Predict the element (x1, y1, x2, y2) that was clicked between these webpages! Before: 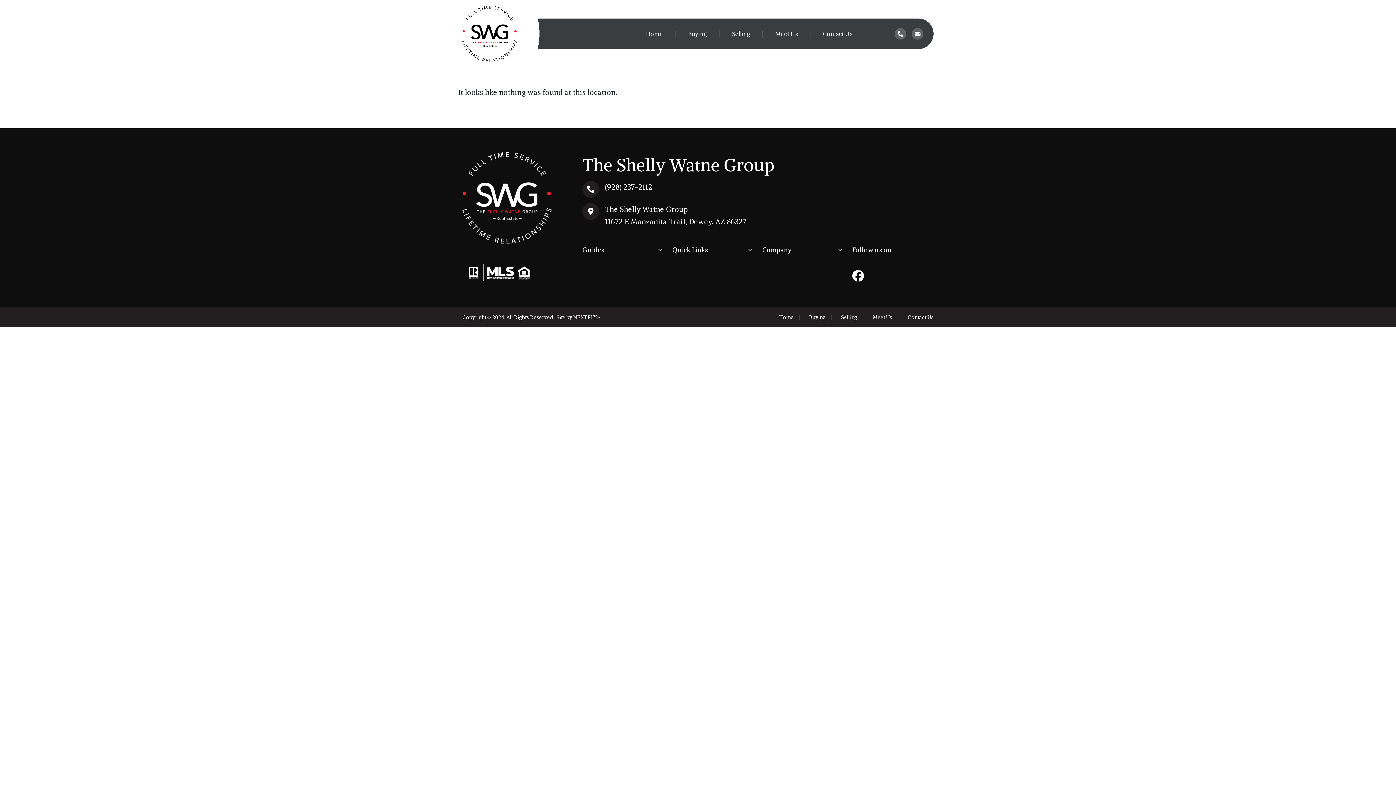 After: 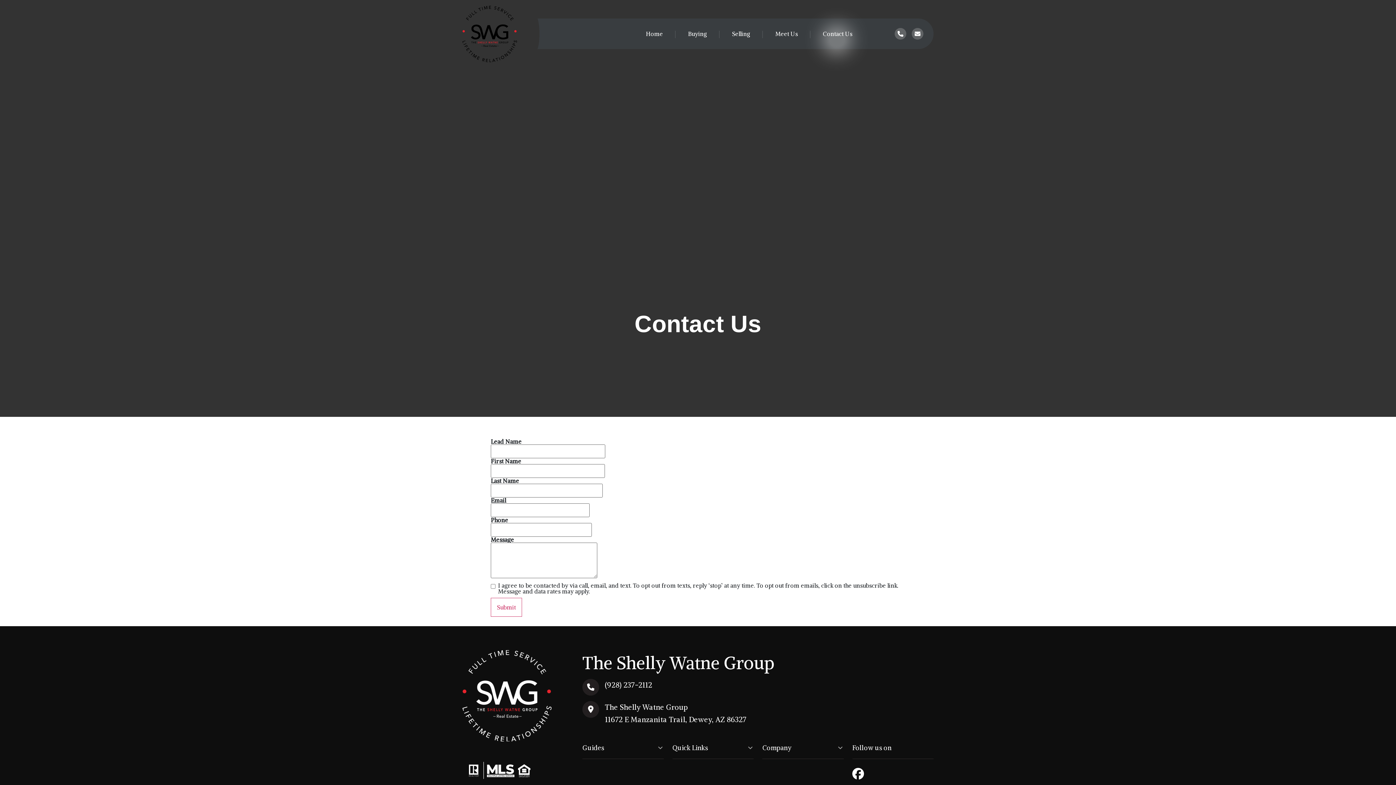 Action: label: Contact Us bbox: (811, 18, 864, 49)